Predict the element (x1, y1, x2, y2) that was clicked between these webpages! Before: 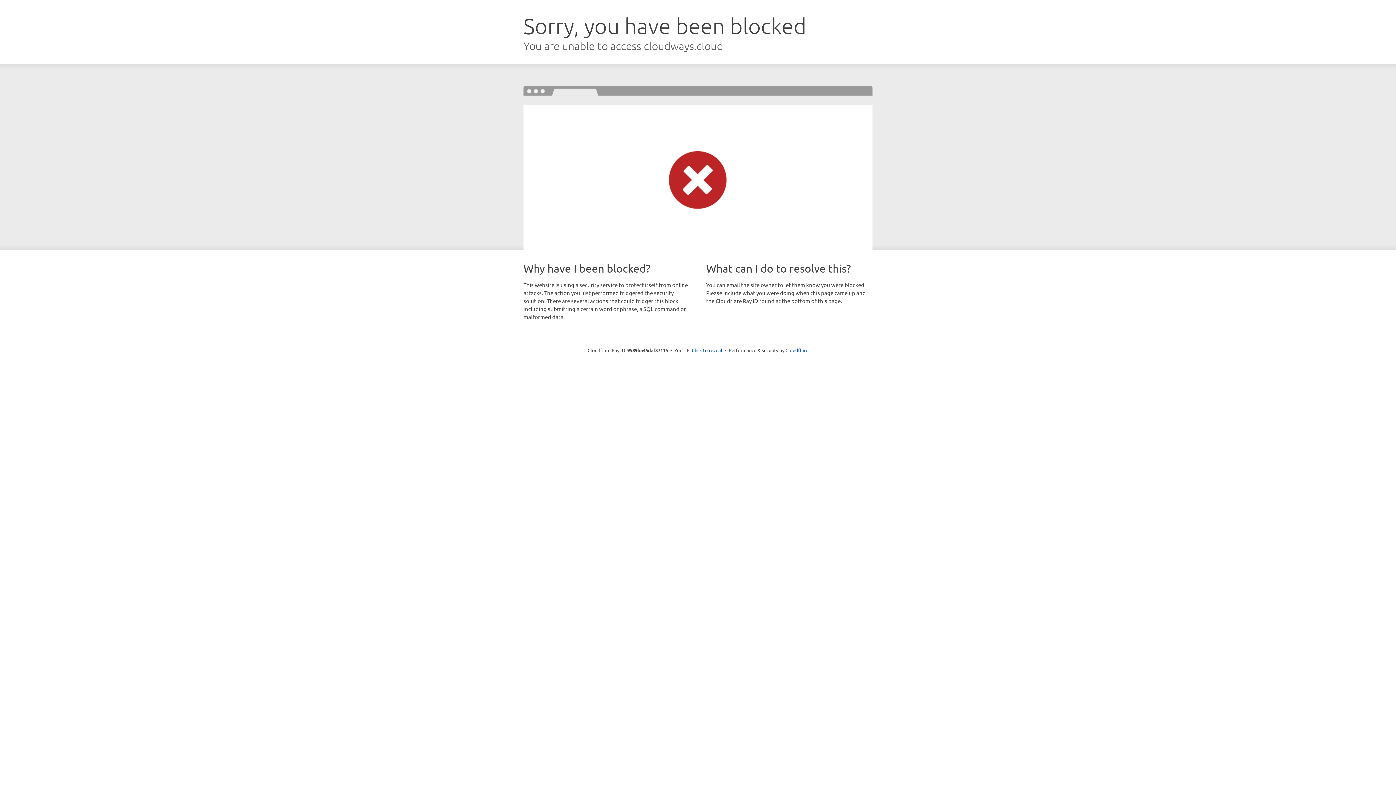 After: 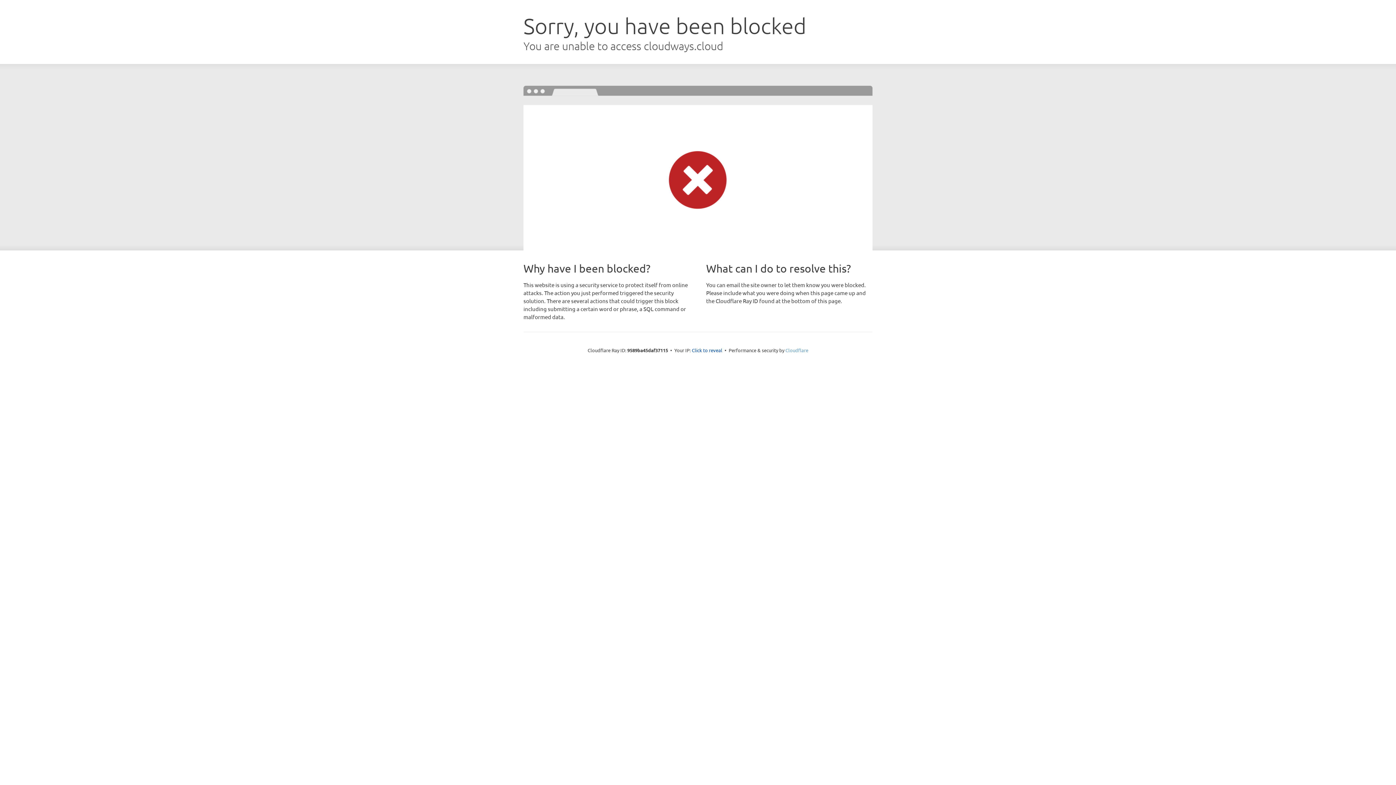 Action: label: Cloudflare bbox: (785, 347, 808, 353)